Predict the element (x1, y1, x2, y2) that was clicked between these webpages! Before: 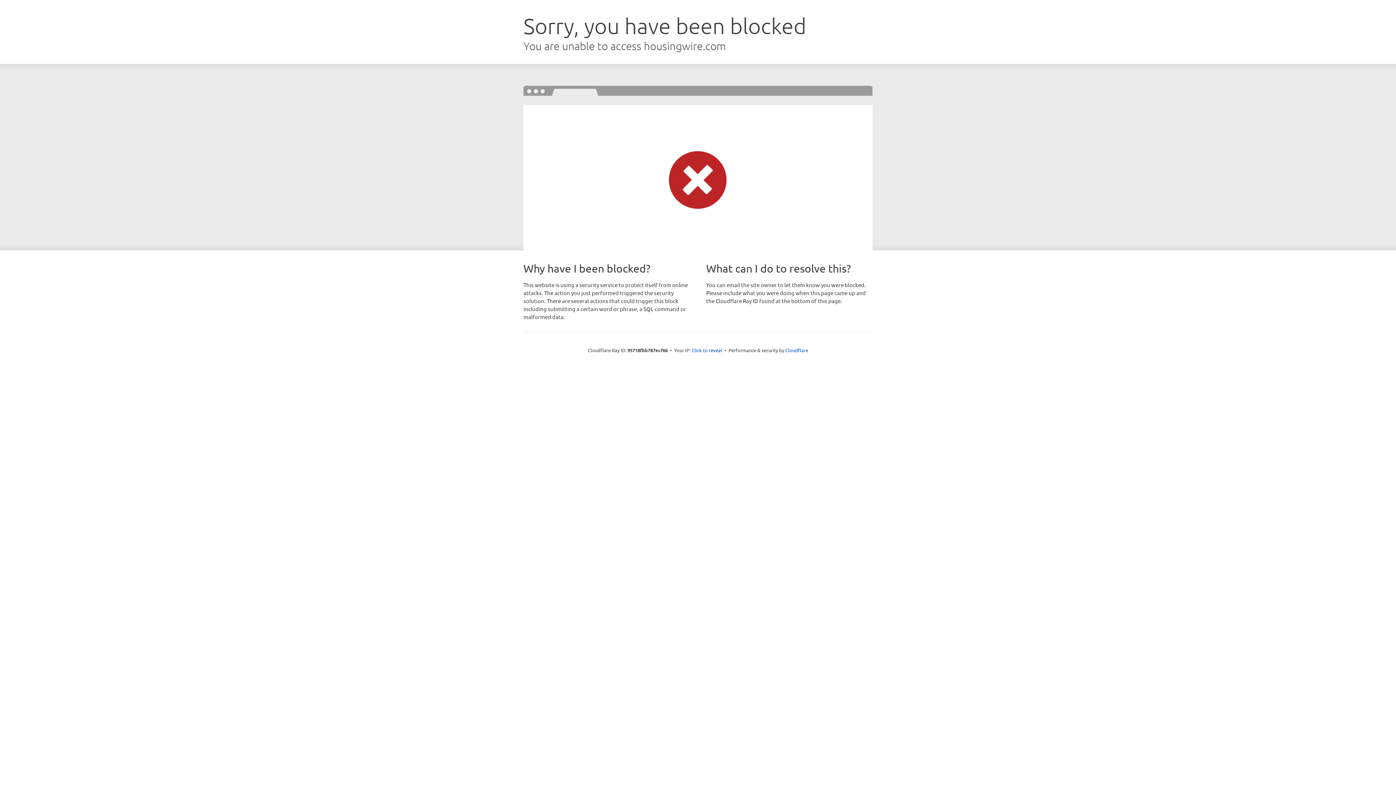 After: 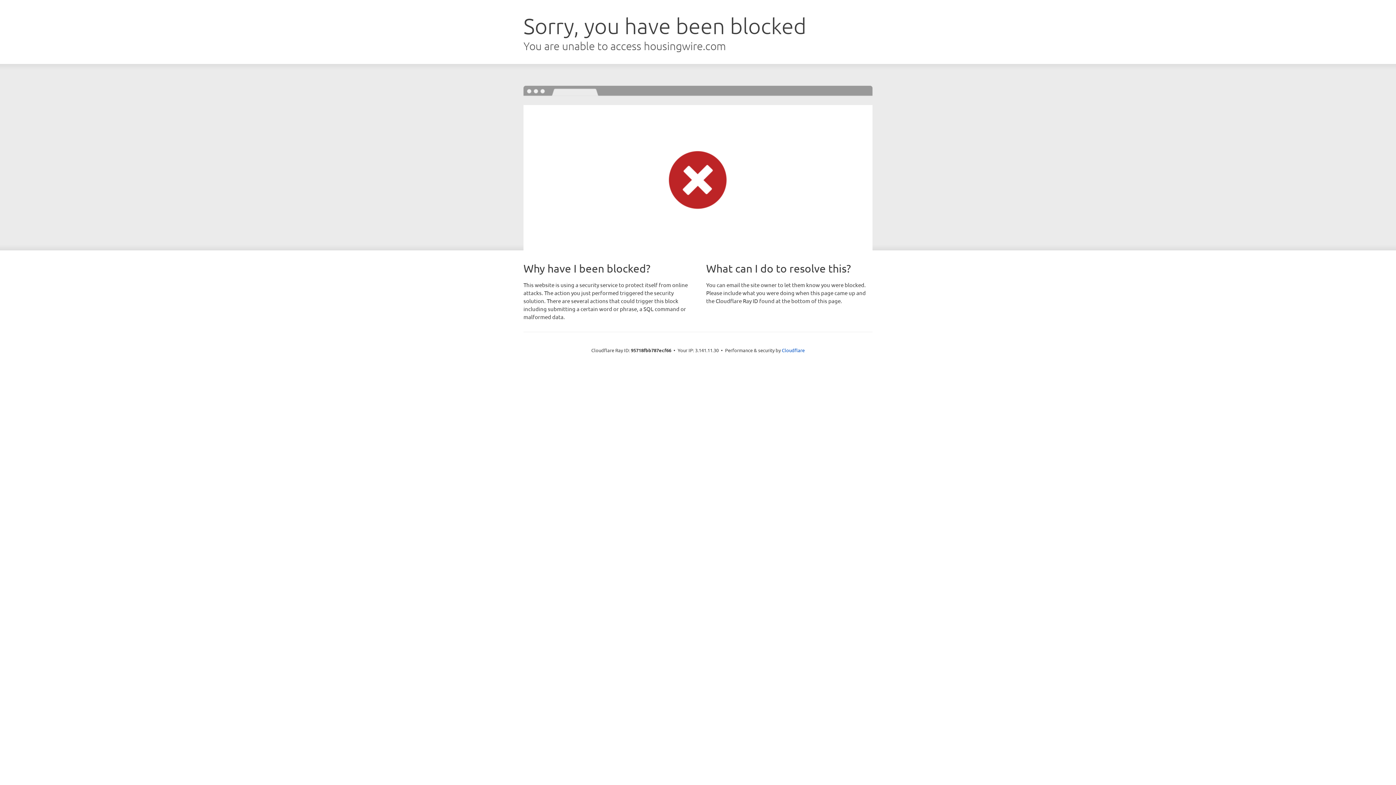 Action: bbox: (691, 346, 722, 353) label: Click to reveal